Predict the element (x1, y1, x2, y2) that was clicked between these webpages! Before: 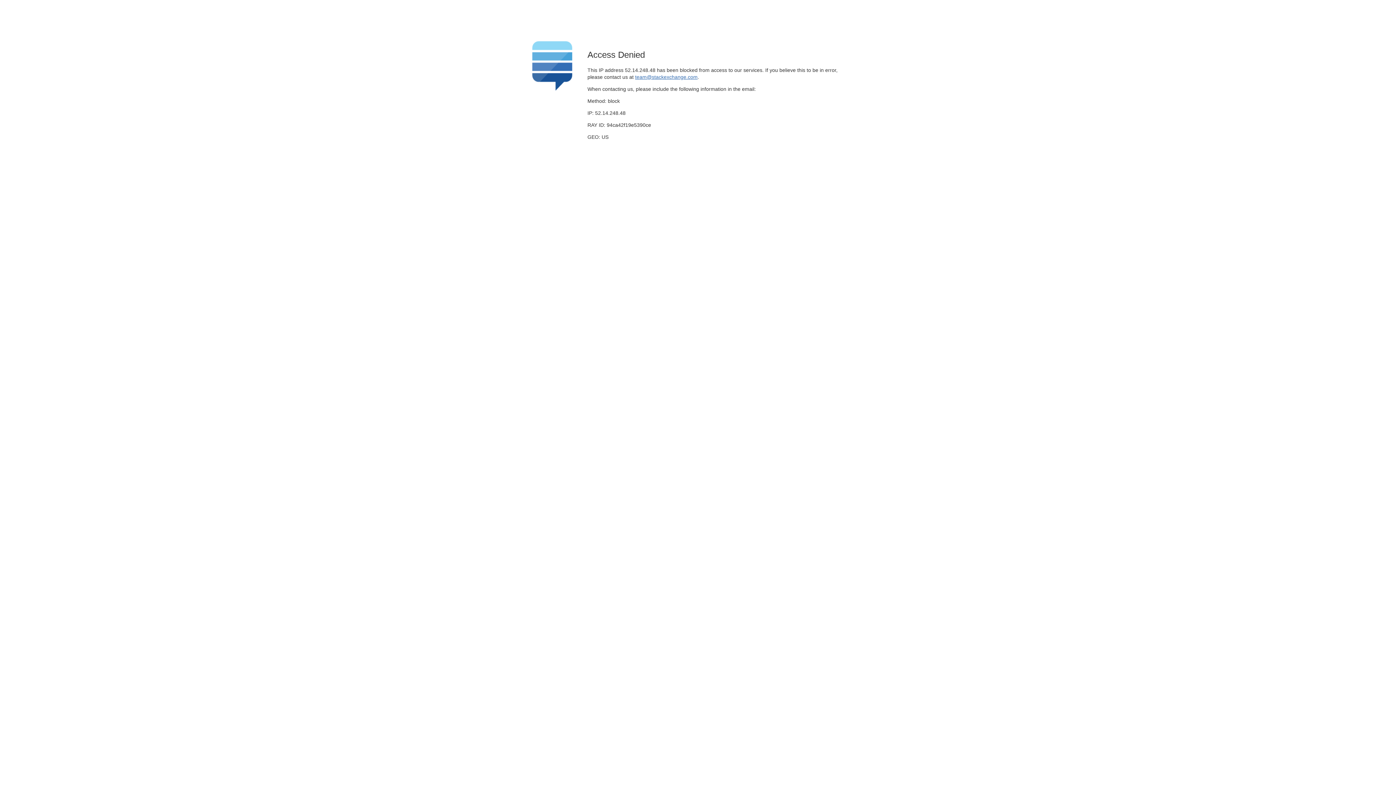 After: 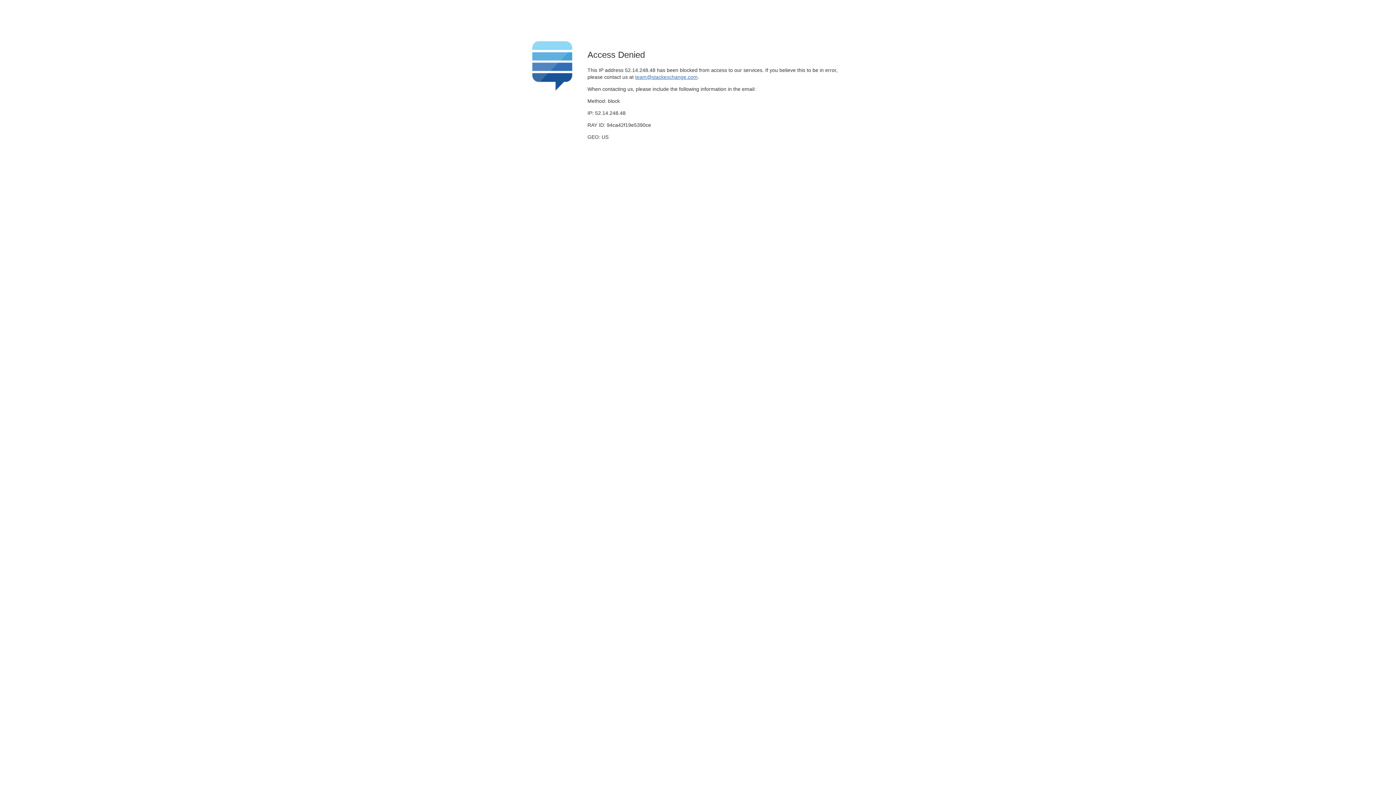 Action: bbox: (635, 74, 697, 79) label: team@stackexchange.com